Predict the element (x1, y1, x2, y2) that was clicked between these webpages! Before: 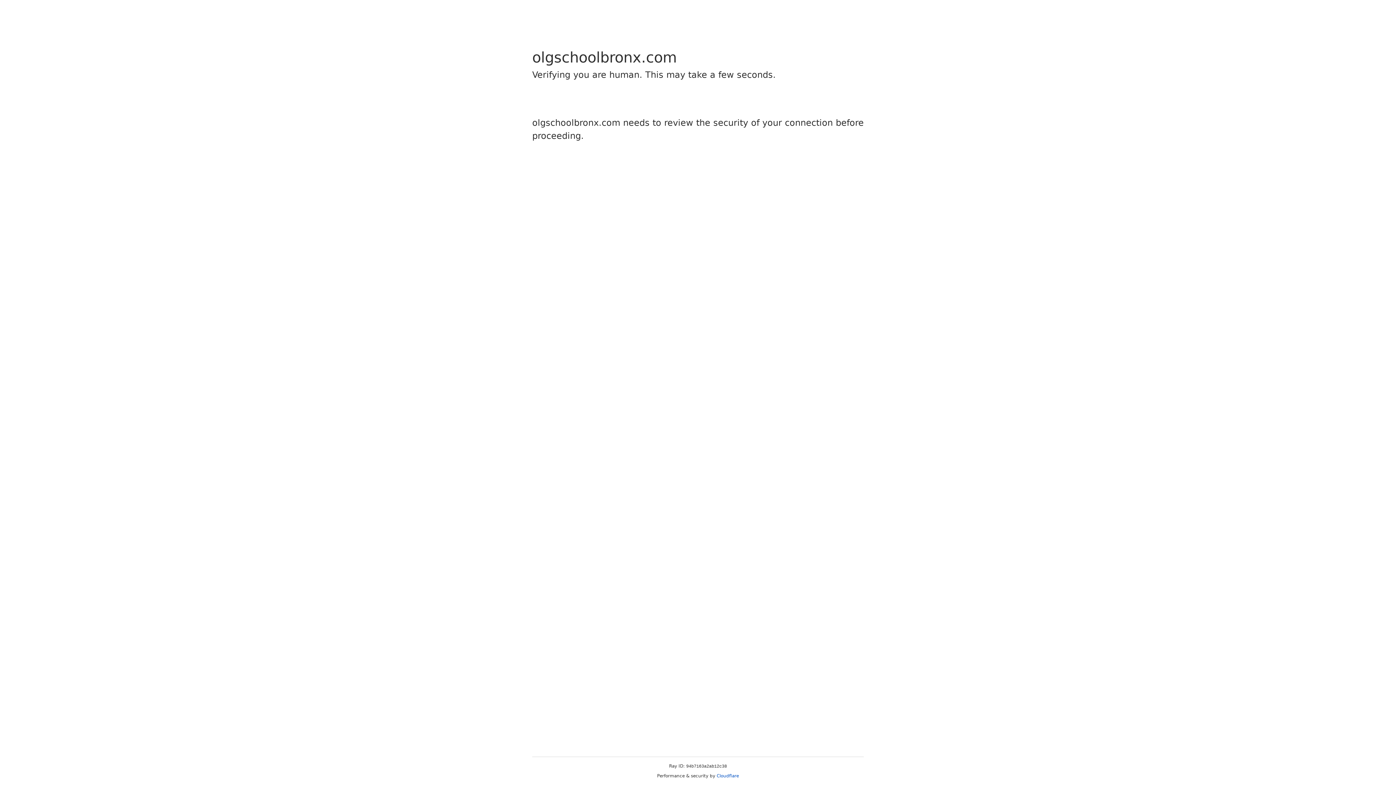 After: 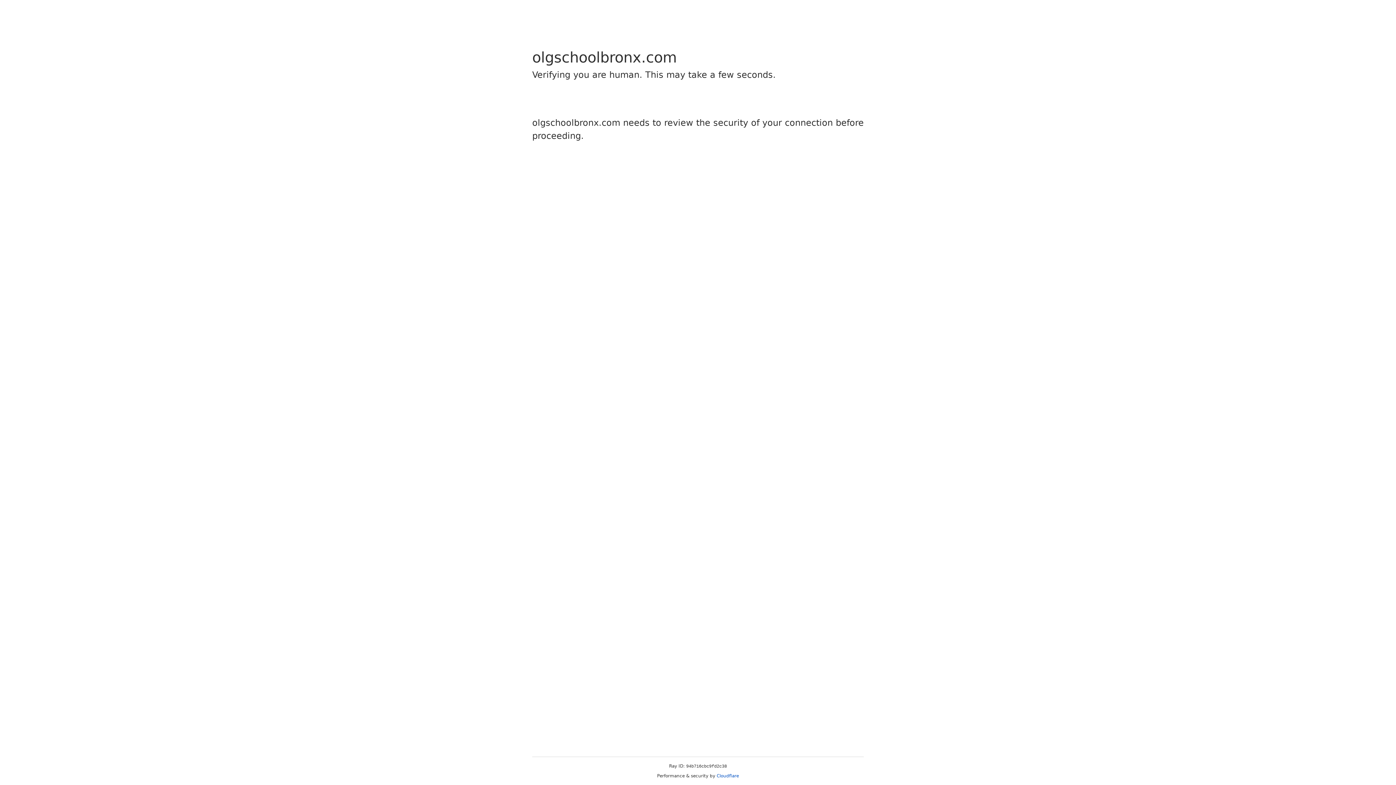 Action: label: Cloudflare bbox: (716, 773, 739, 778)